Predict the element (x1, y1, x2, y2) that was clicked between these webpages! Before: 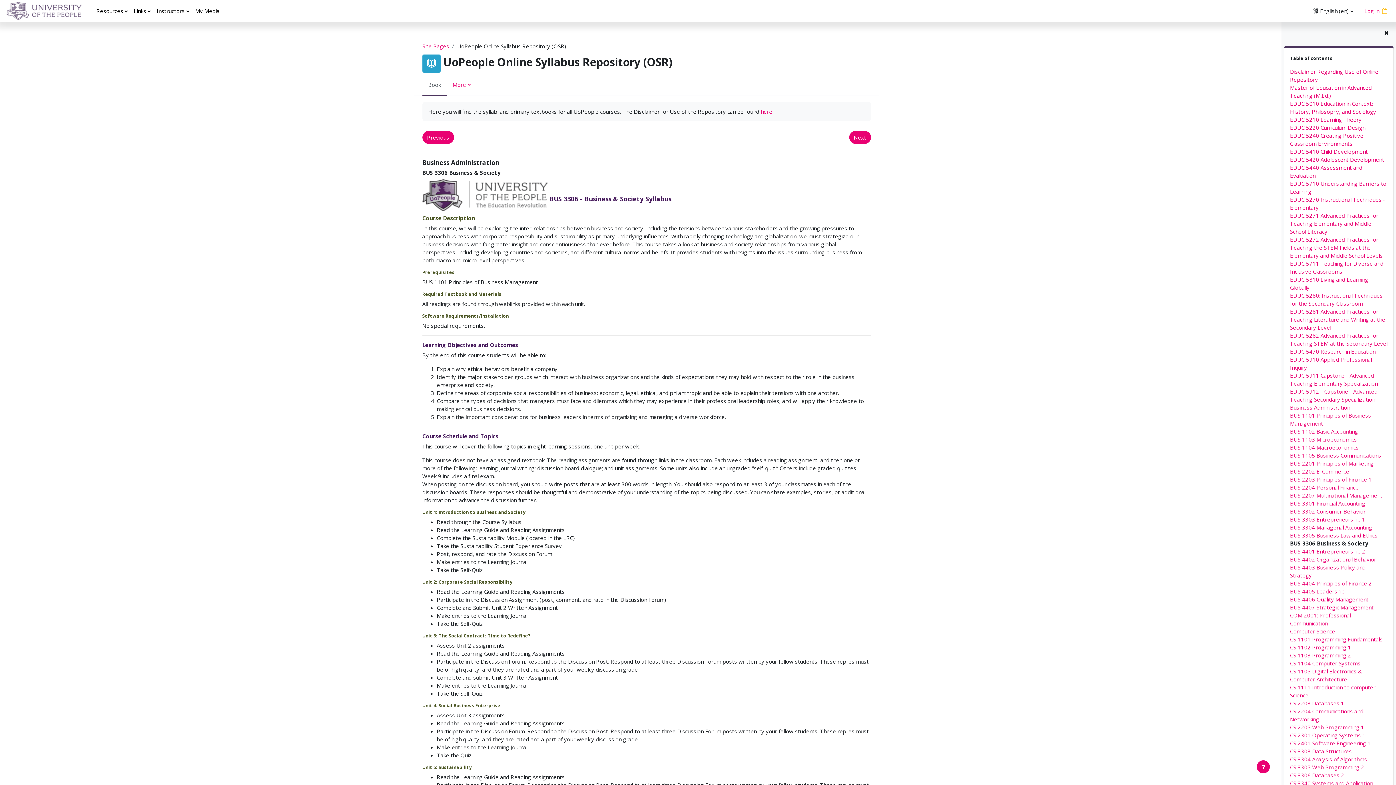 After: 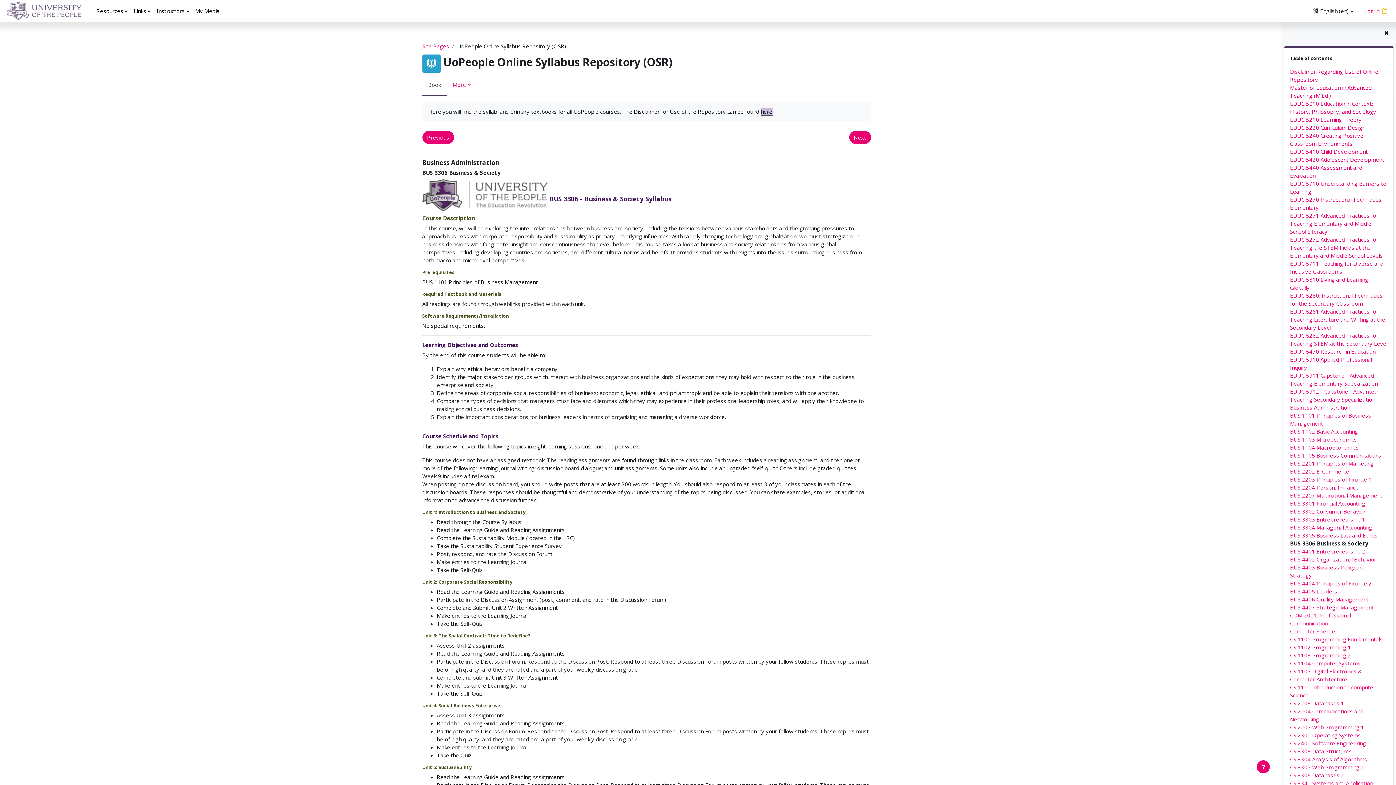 Action: label: here bbox: (760, 108, 772, 115)